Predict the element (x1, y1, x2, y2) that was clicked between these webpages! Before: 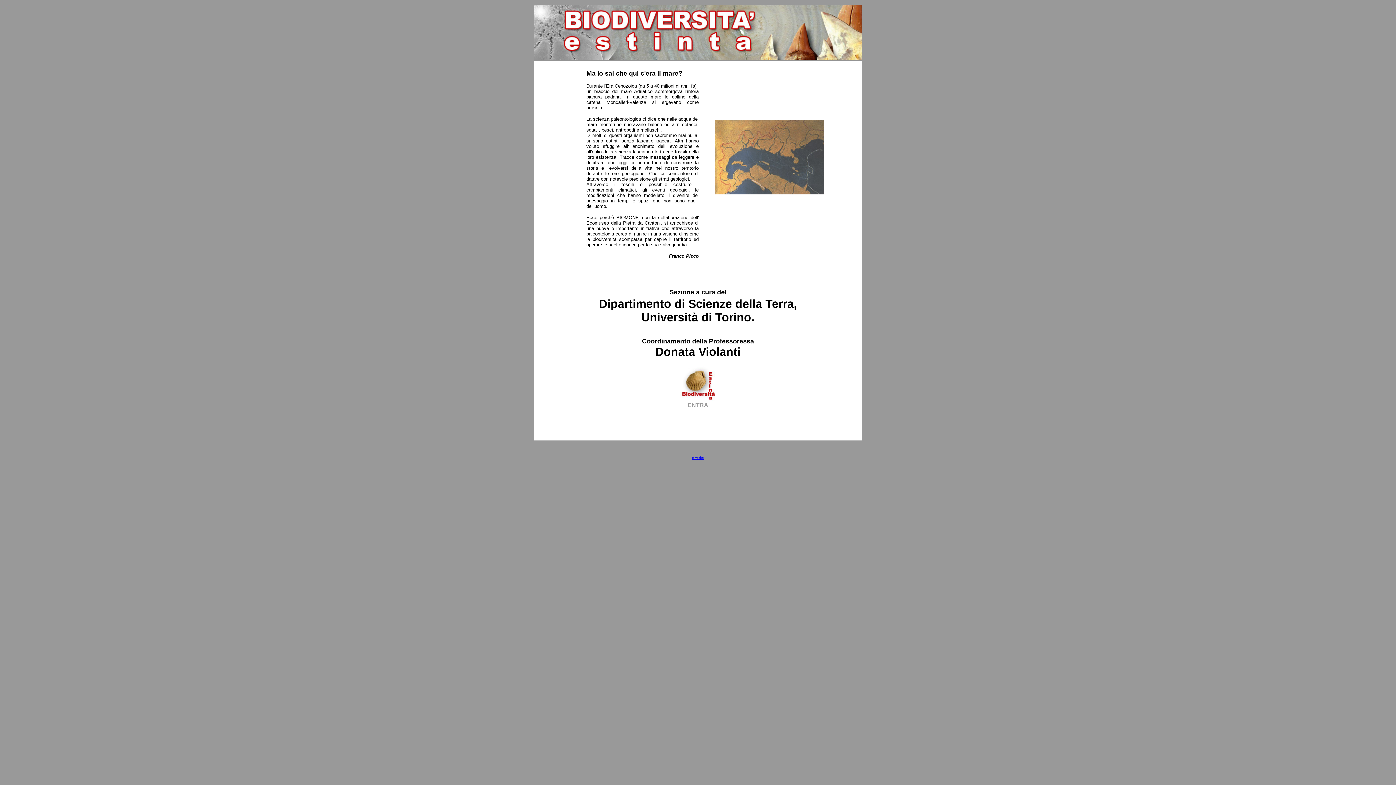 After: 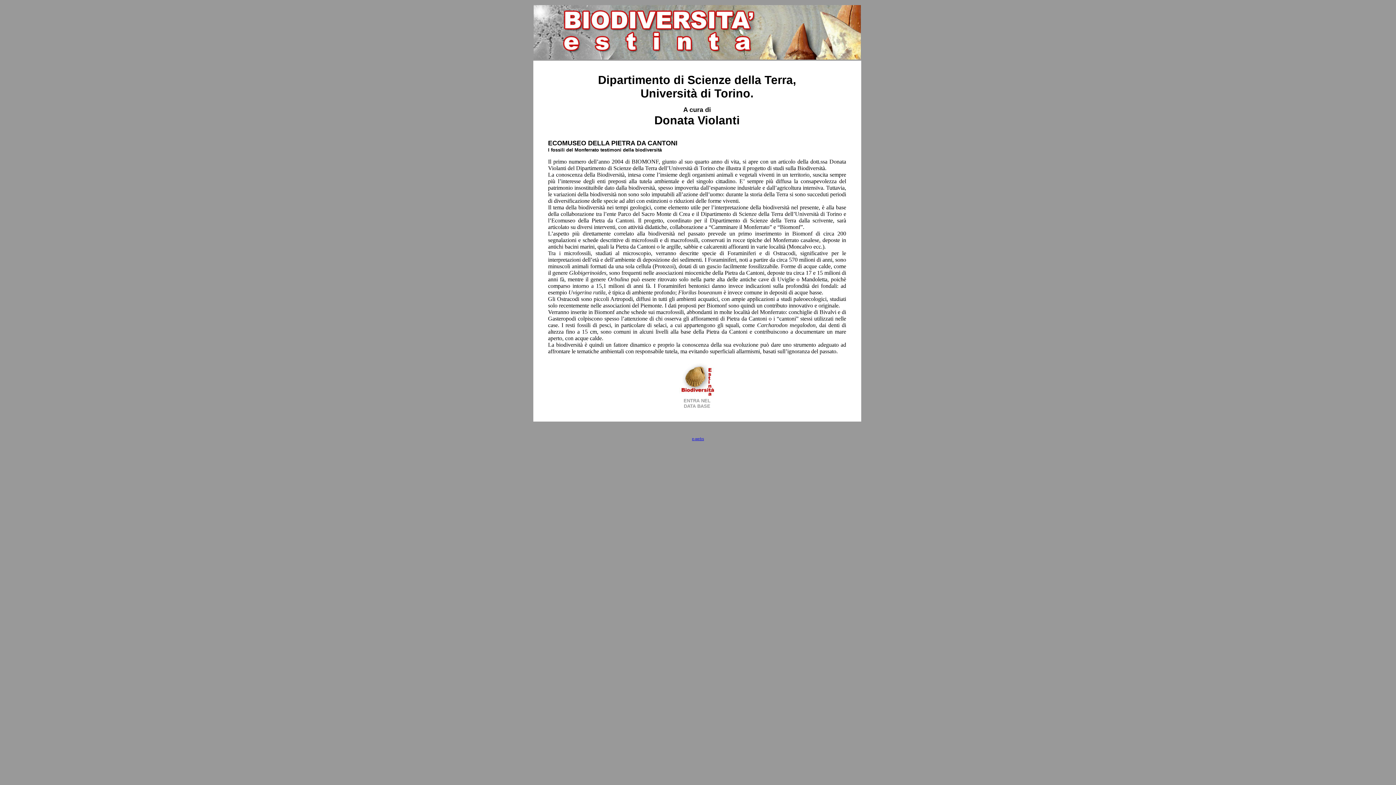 Action: bbox: (680, 397, 716, 403)